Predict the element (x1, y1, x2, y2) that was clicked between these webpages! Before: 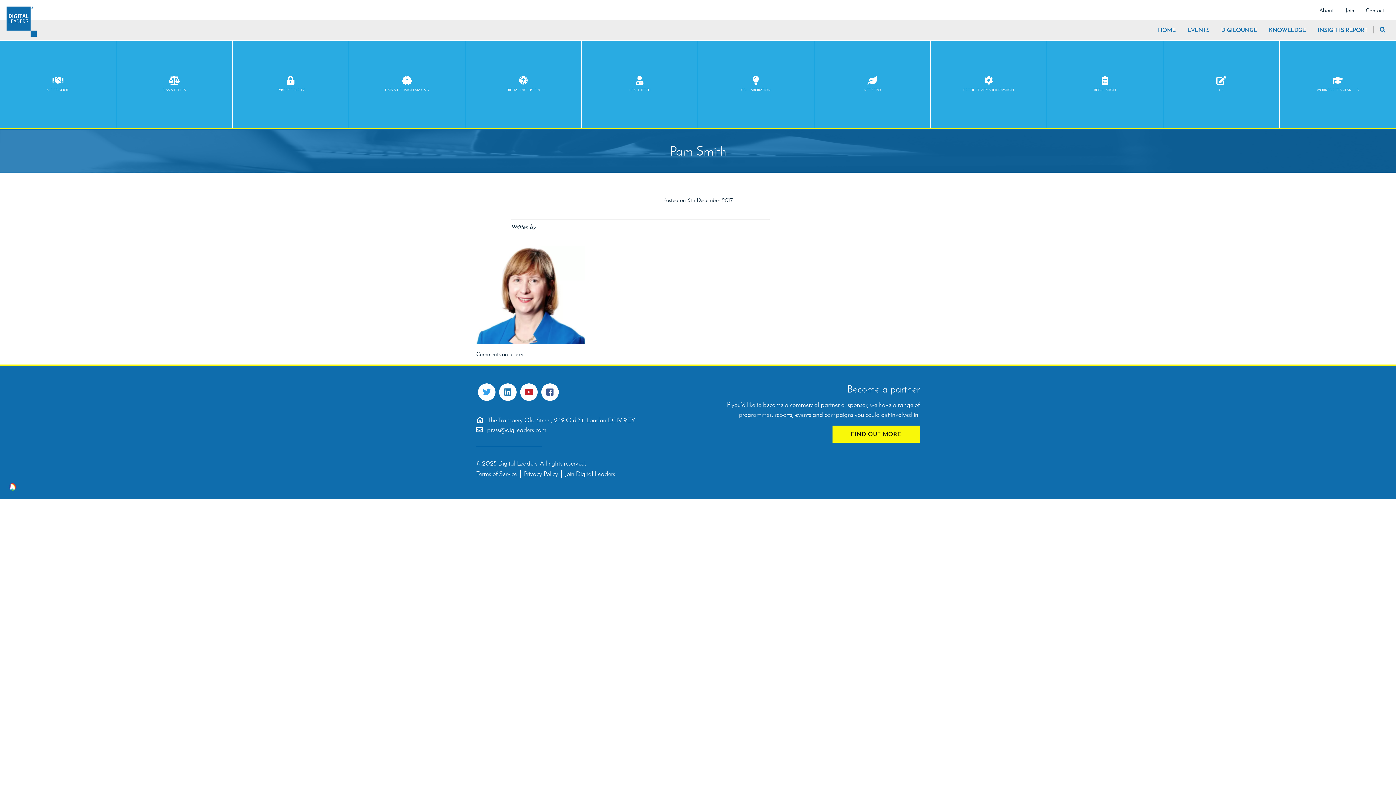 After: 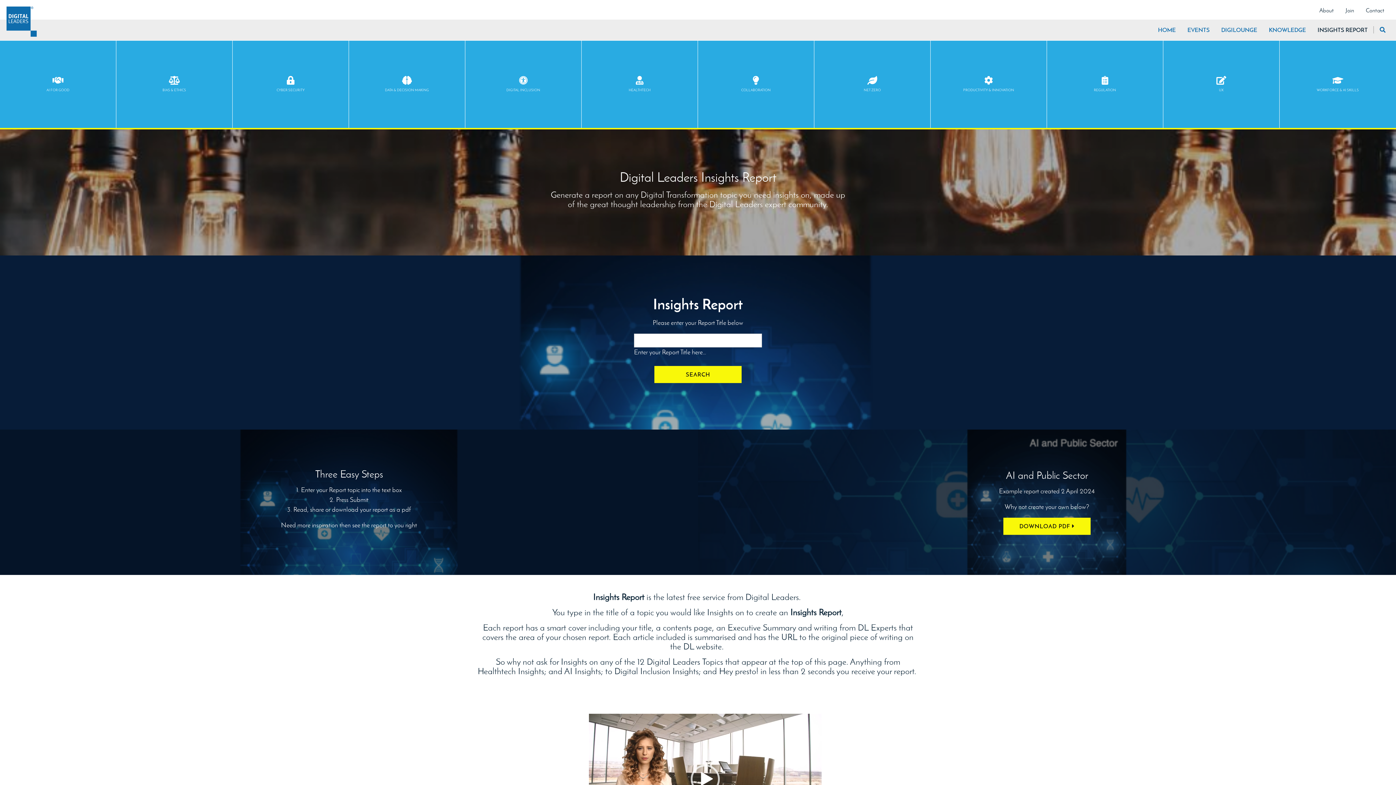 Action: label: INSIGHTS REPORT bbox: (1317, 26, 1368, 33)